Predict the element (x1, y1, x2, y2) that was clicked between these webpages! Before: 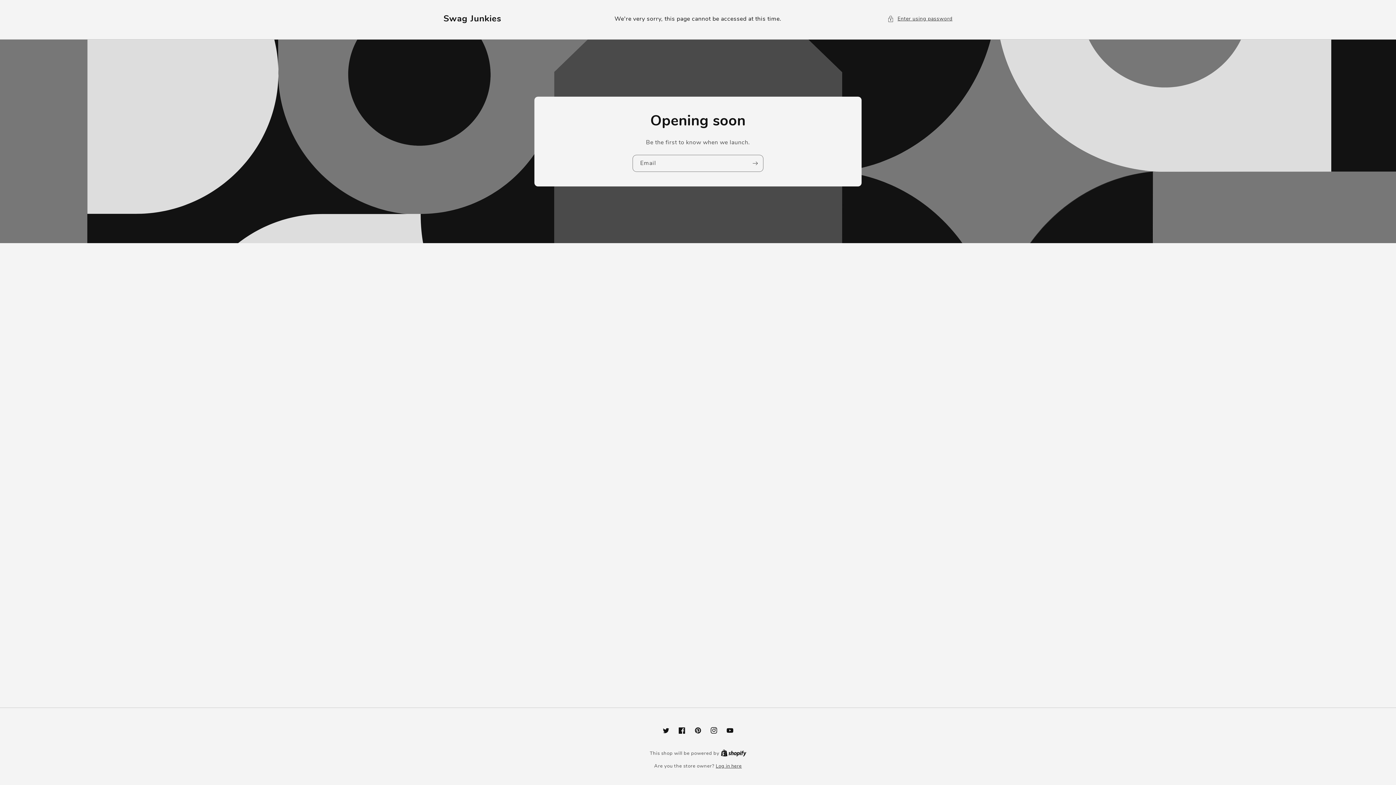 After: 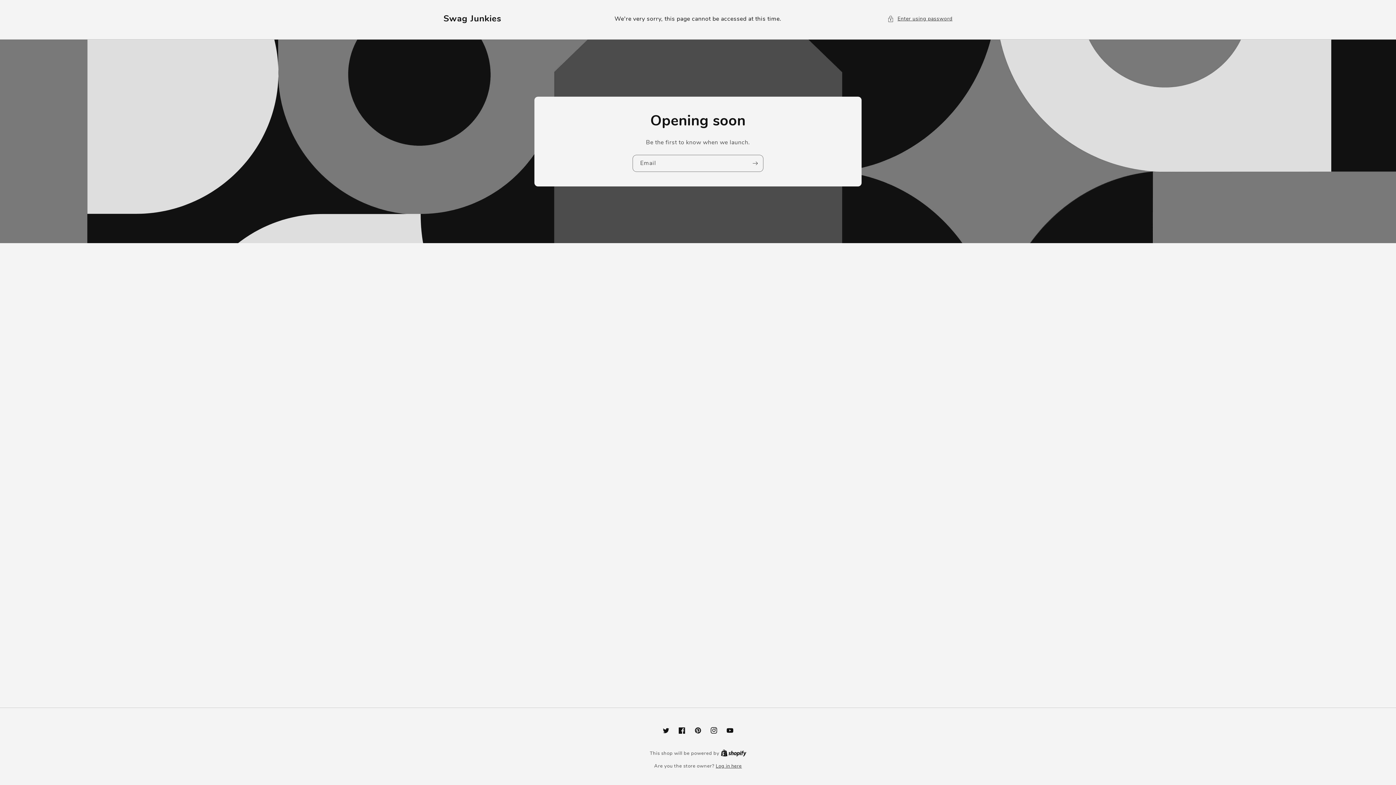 Action: bbox: (722, 722, 738, 738) label: YouTube